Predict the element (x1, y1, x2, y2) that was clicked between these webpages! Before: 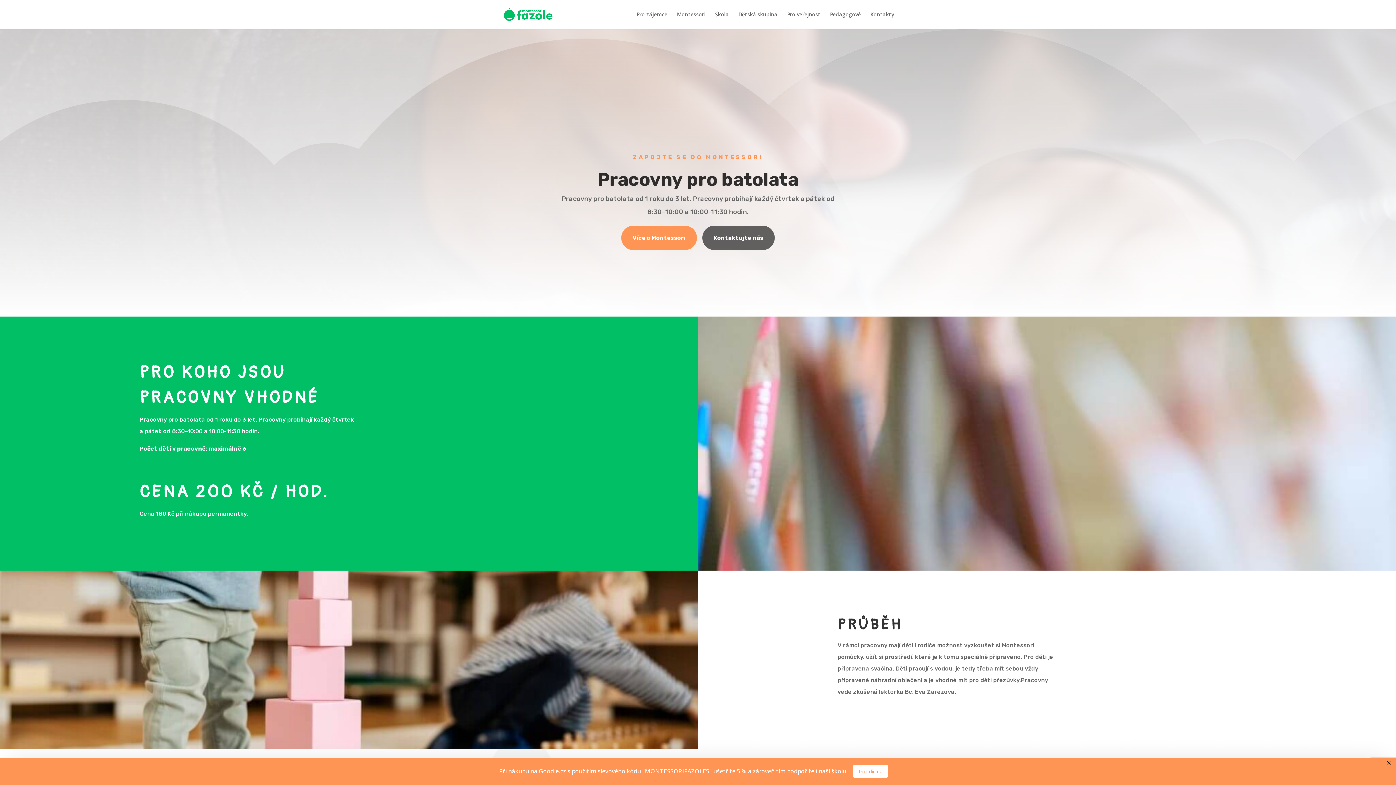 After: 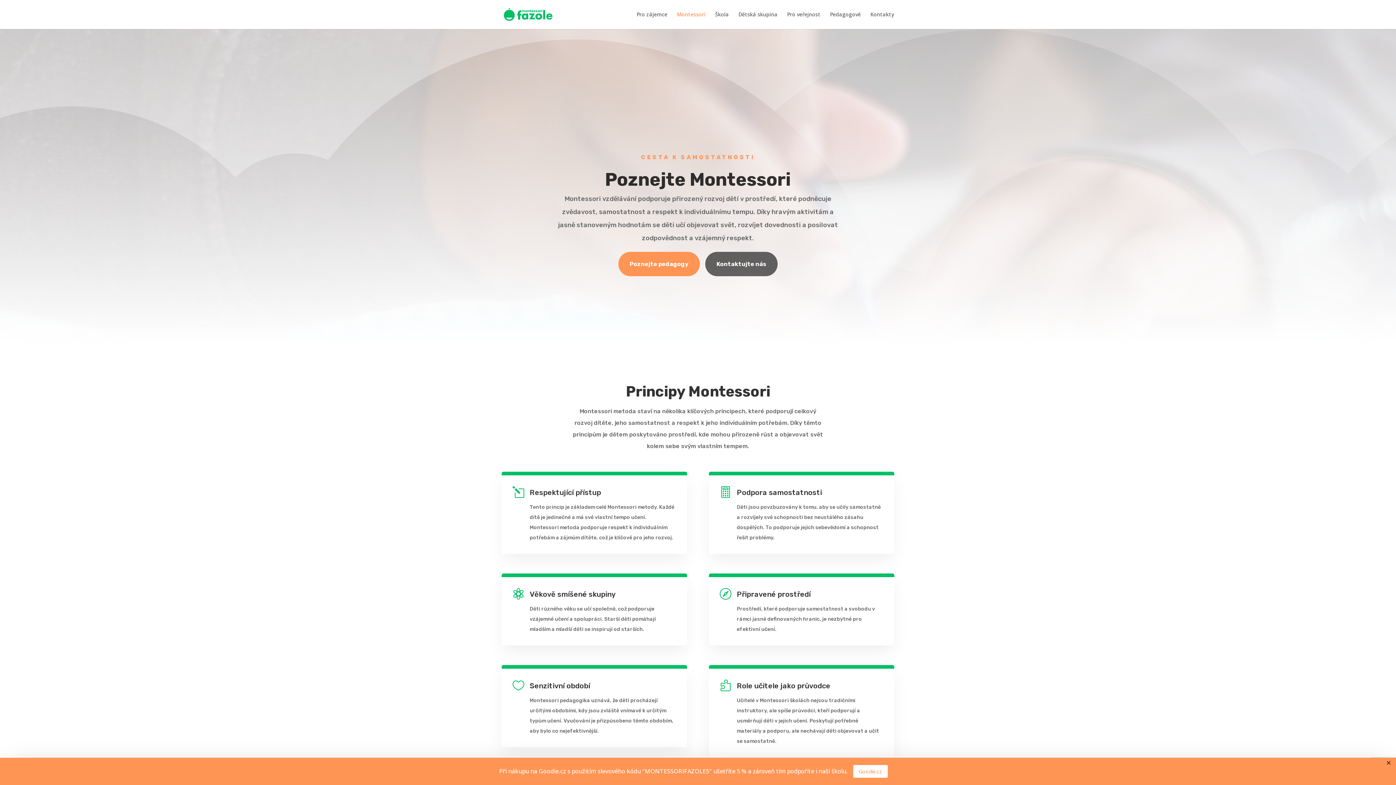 Action: label: Více o Montessori bbox: (621, 225, 697, 250)